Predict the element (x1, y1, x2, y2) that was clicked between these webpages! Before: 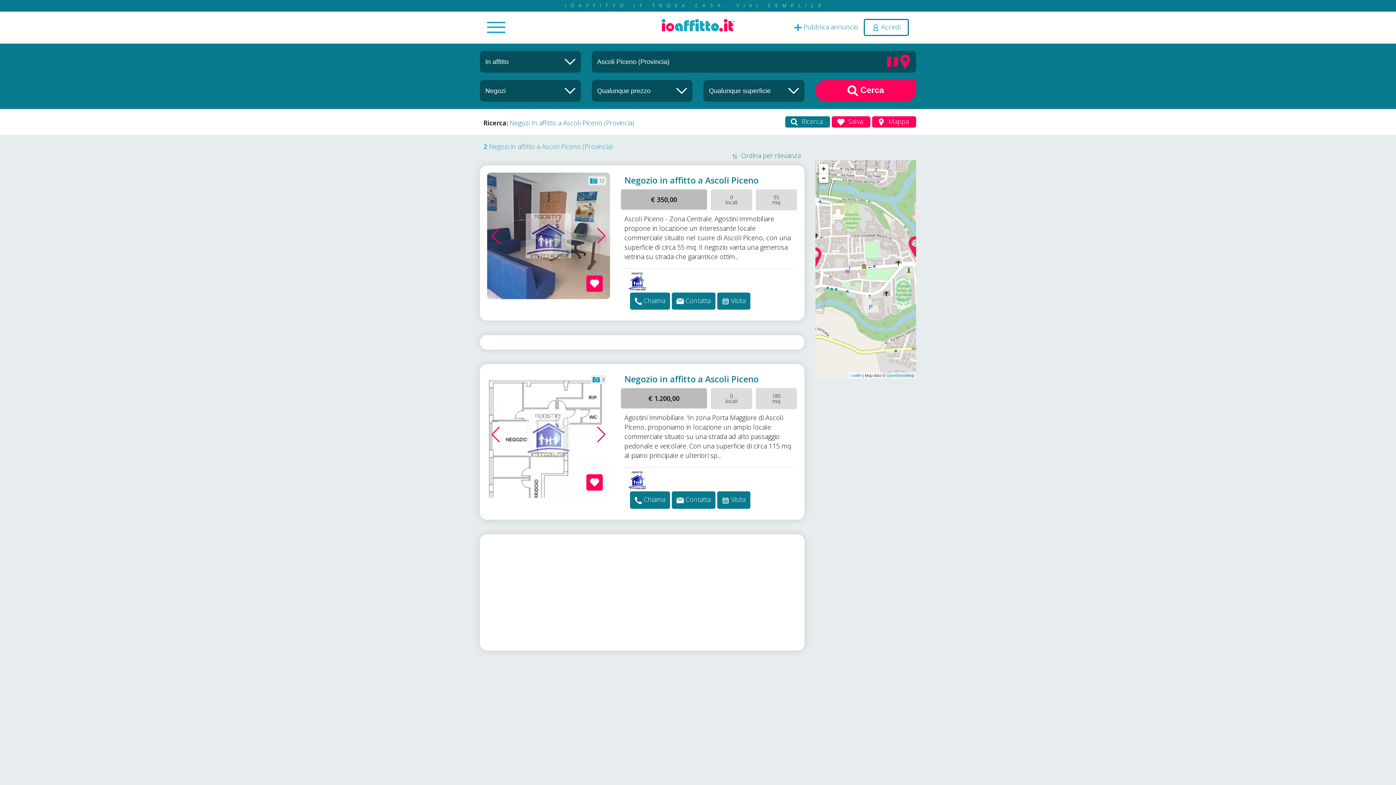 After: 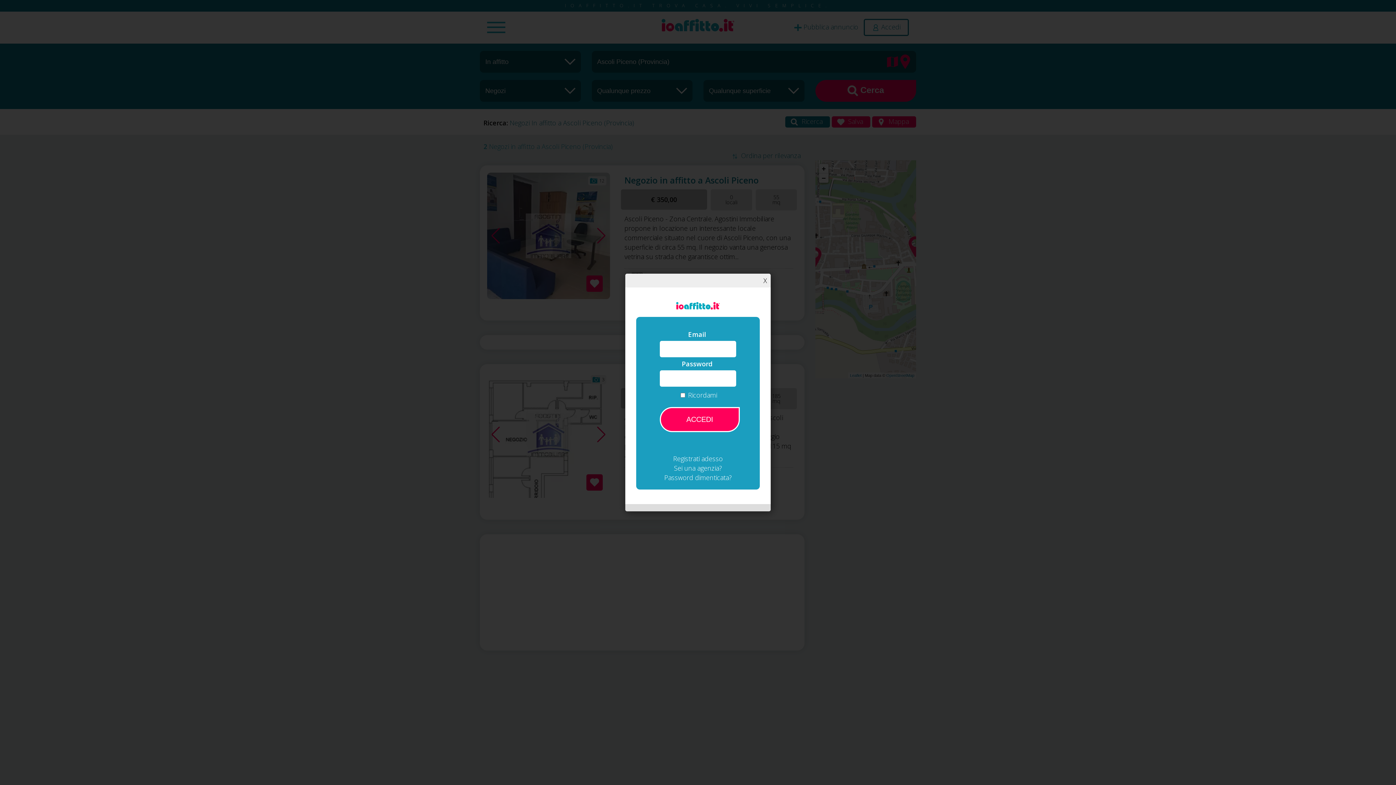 Action: label:  Salva bbox: (832, 116, 870, 127)